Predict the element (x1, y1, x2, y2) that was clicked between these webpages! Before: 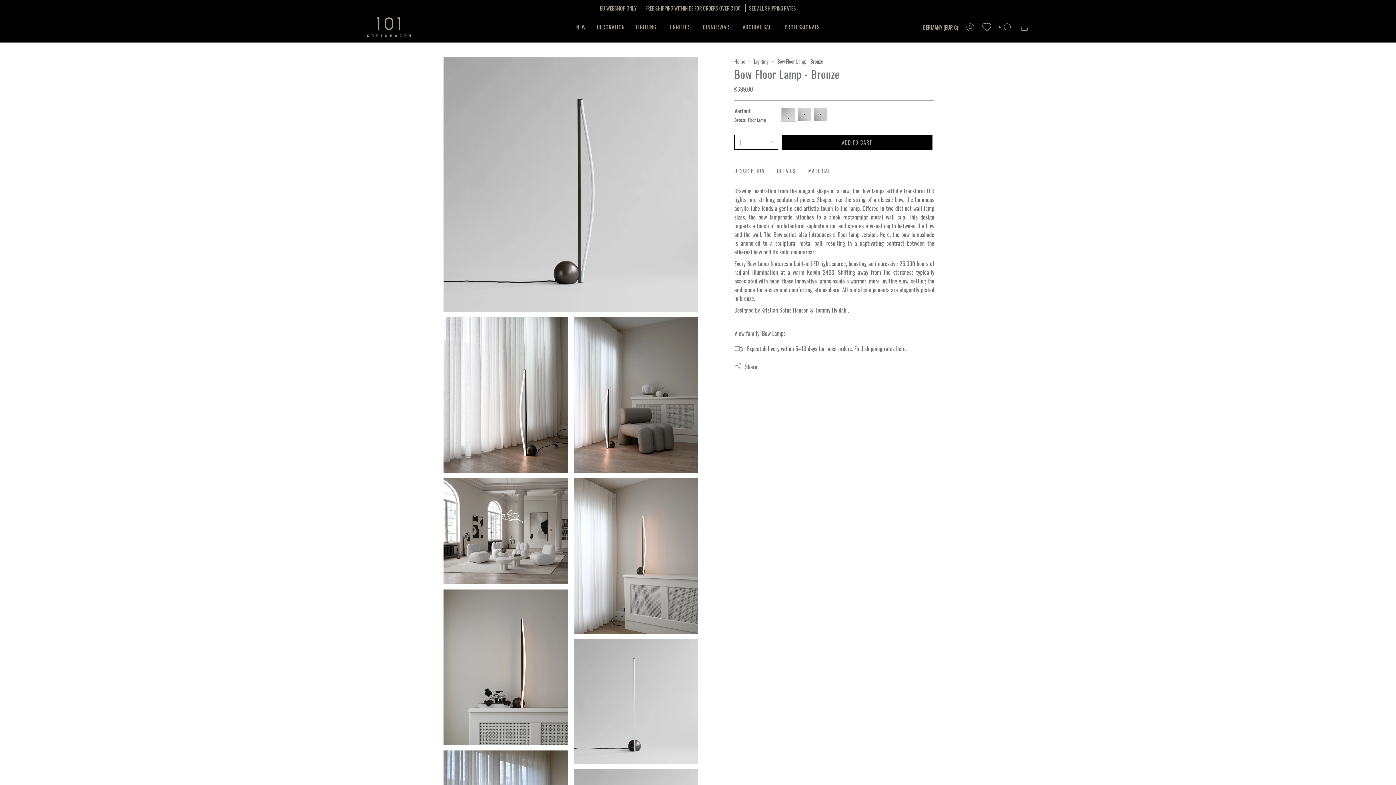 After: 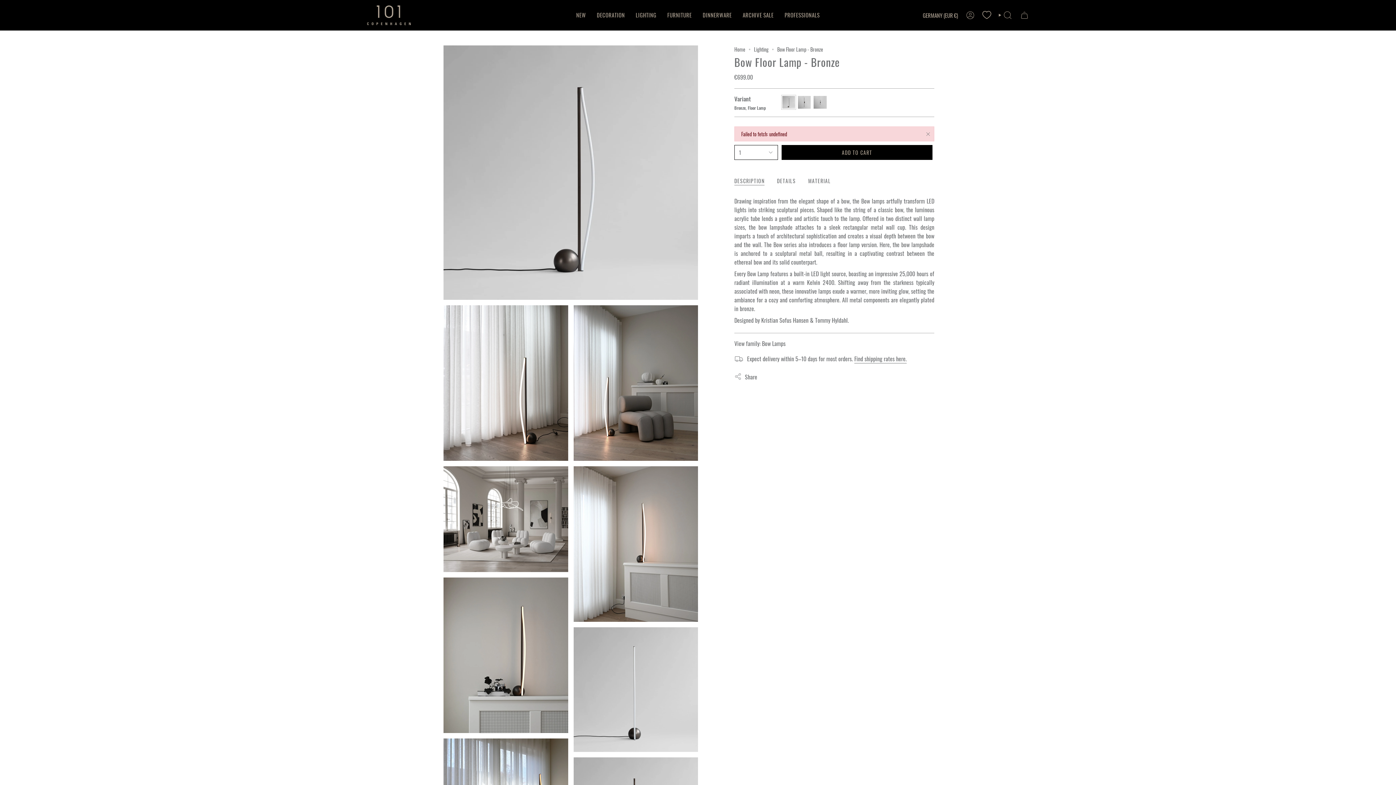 Action: label: ADD TO CART
  bbox: (781, 134, 932, 149)